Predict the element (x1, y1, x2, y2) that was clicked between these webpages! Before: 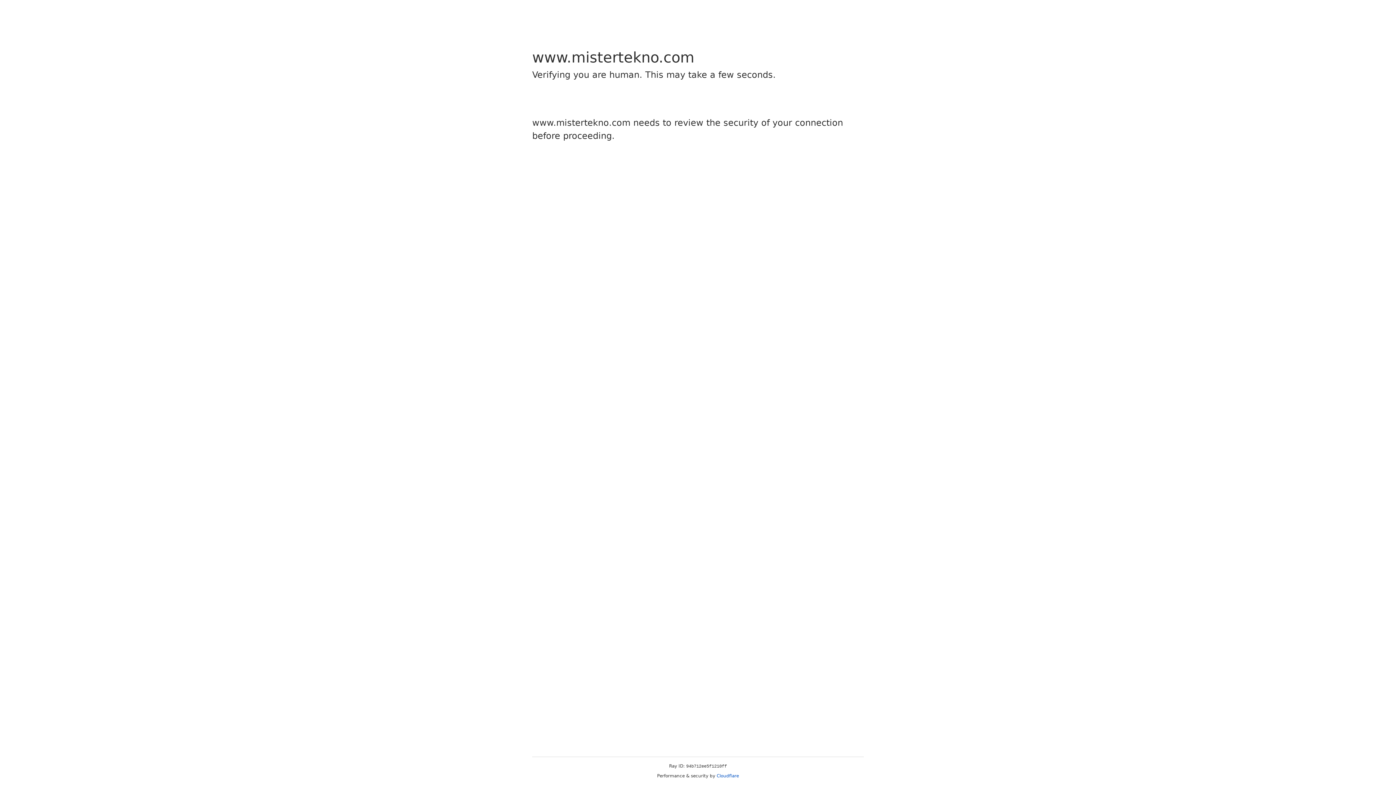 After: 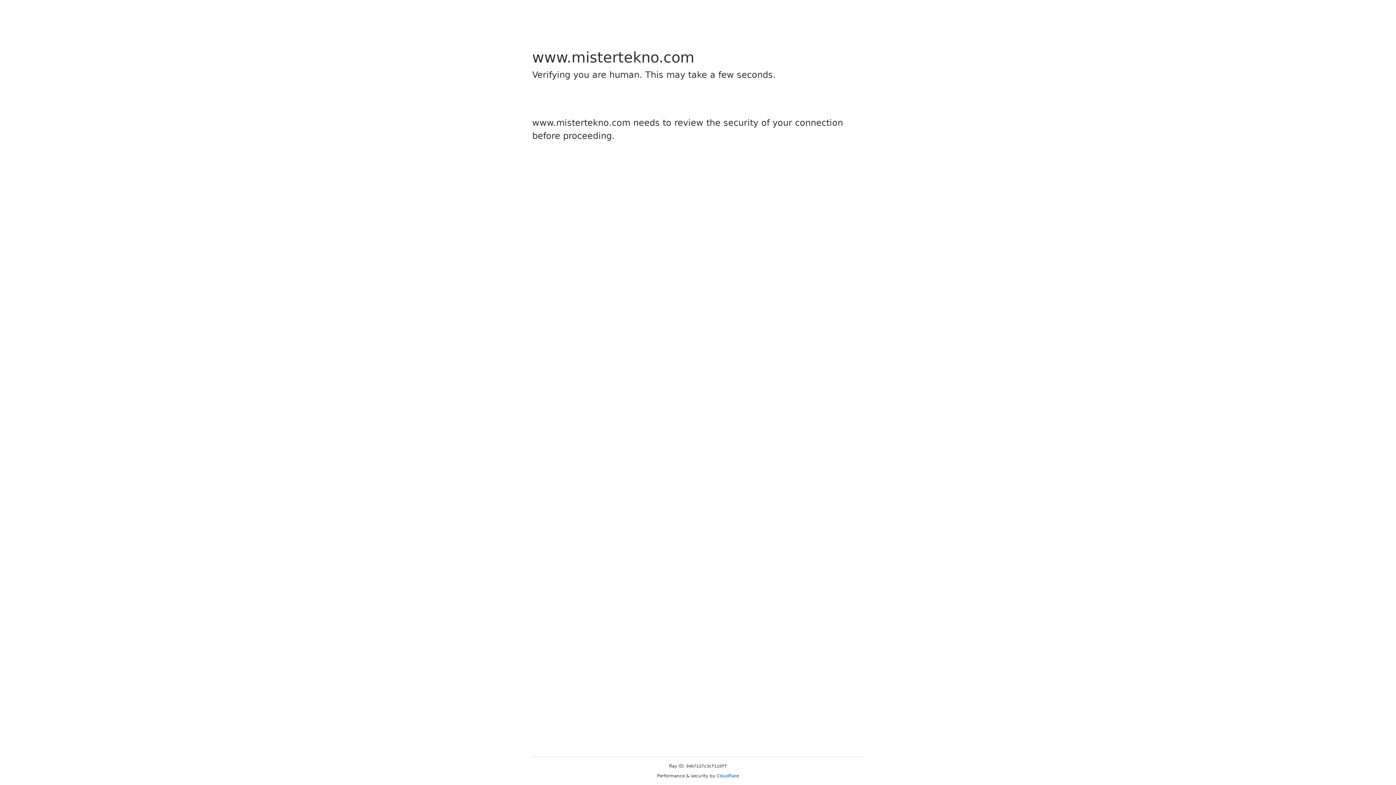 Action: bbox: (716, 773, 739, 778) label: Cloudflare